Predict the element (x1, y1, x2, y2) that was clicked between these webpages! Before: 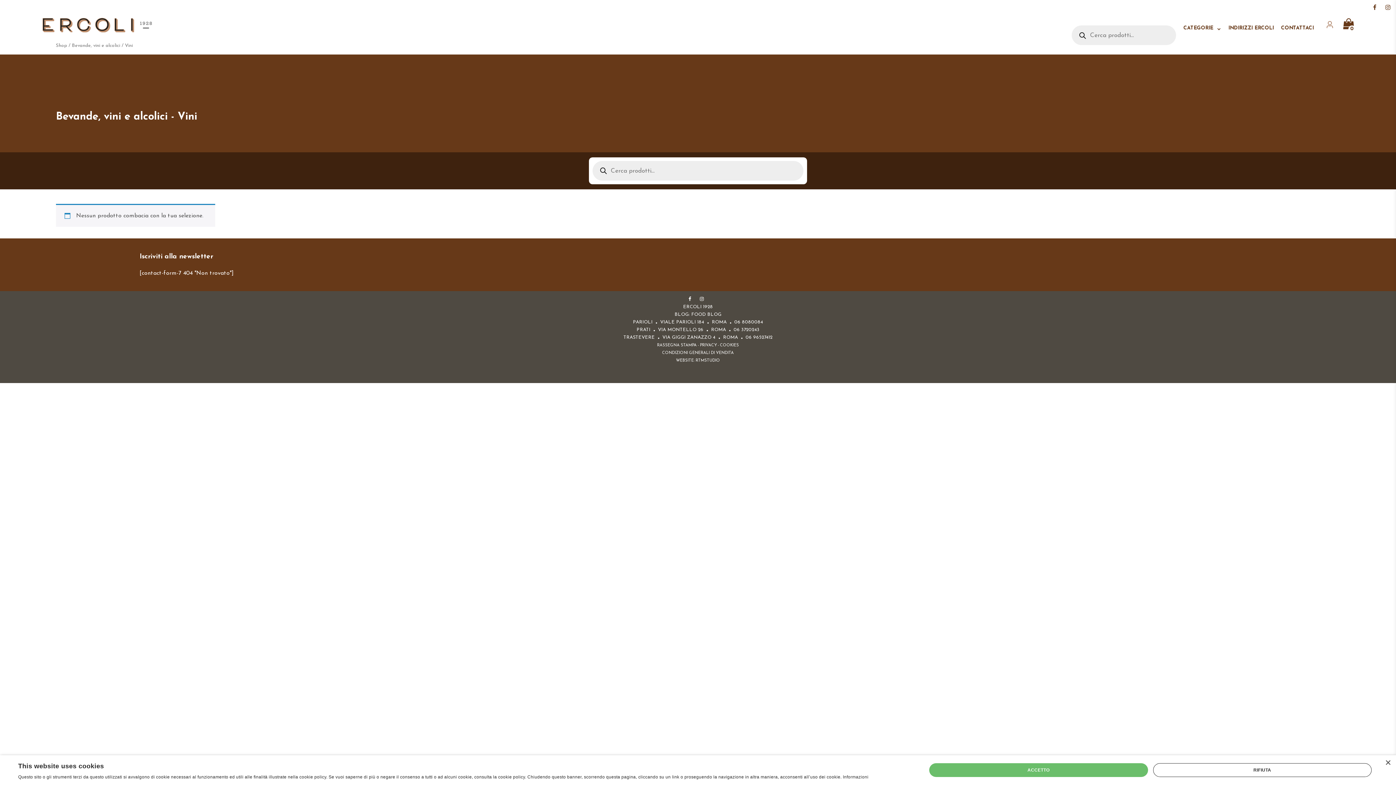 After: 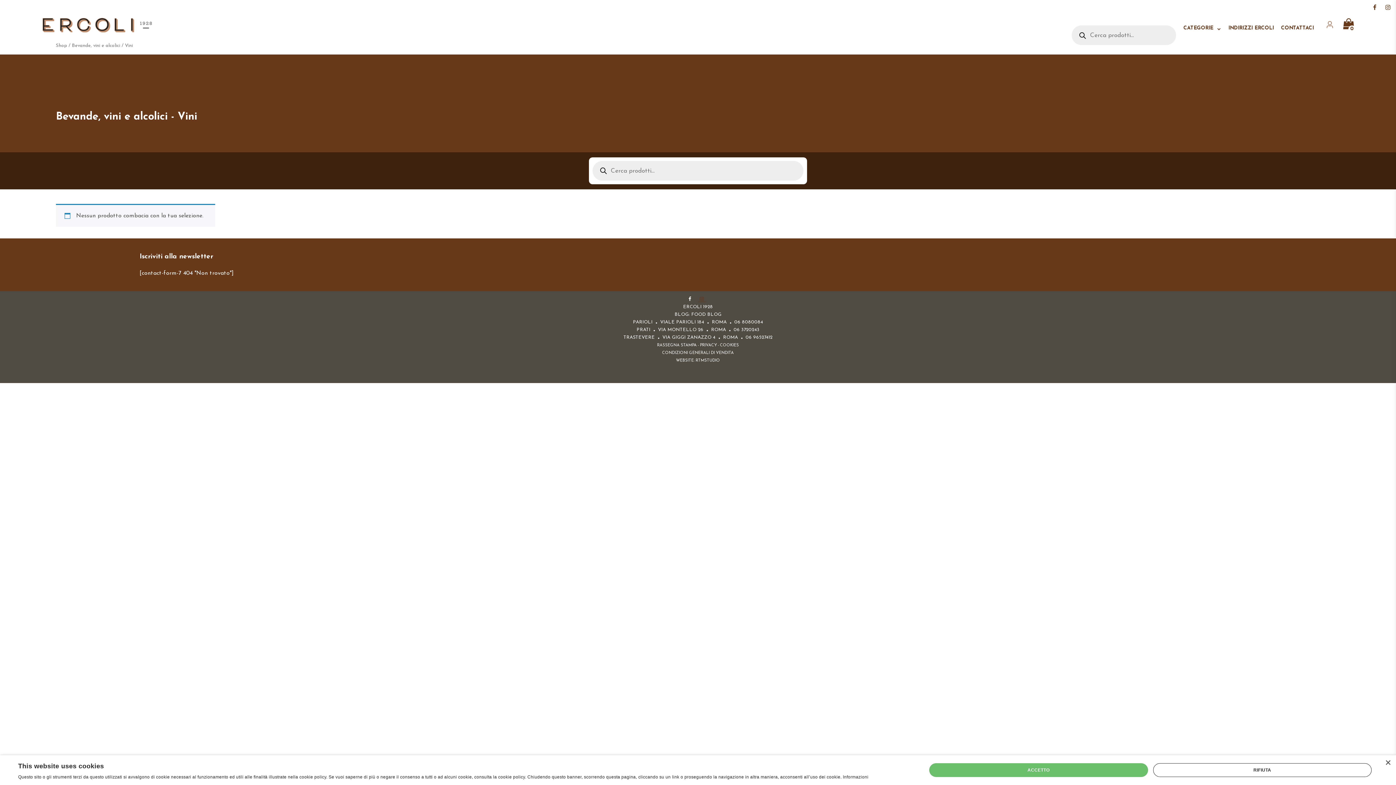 Action: bbox: (698, 297, 705, 301)